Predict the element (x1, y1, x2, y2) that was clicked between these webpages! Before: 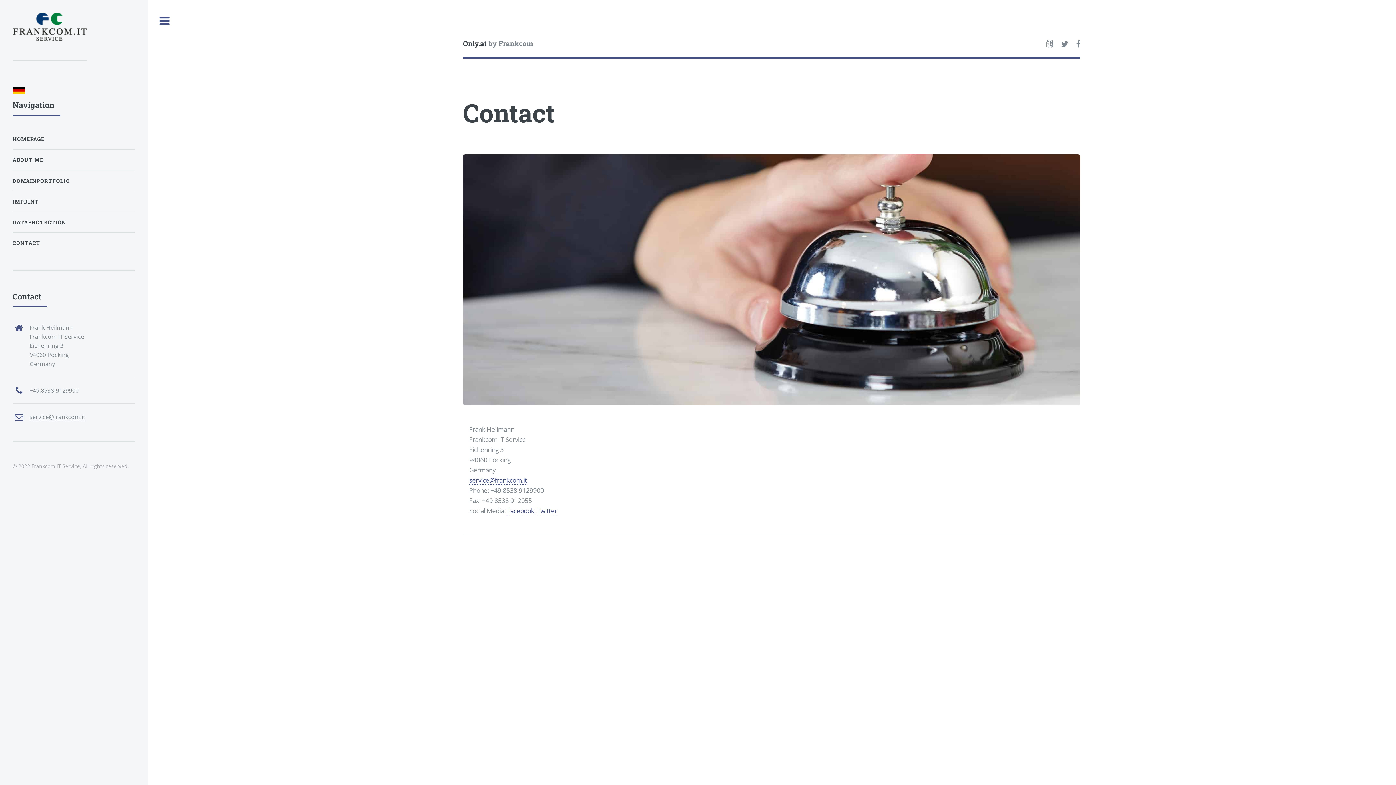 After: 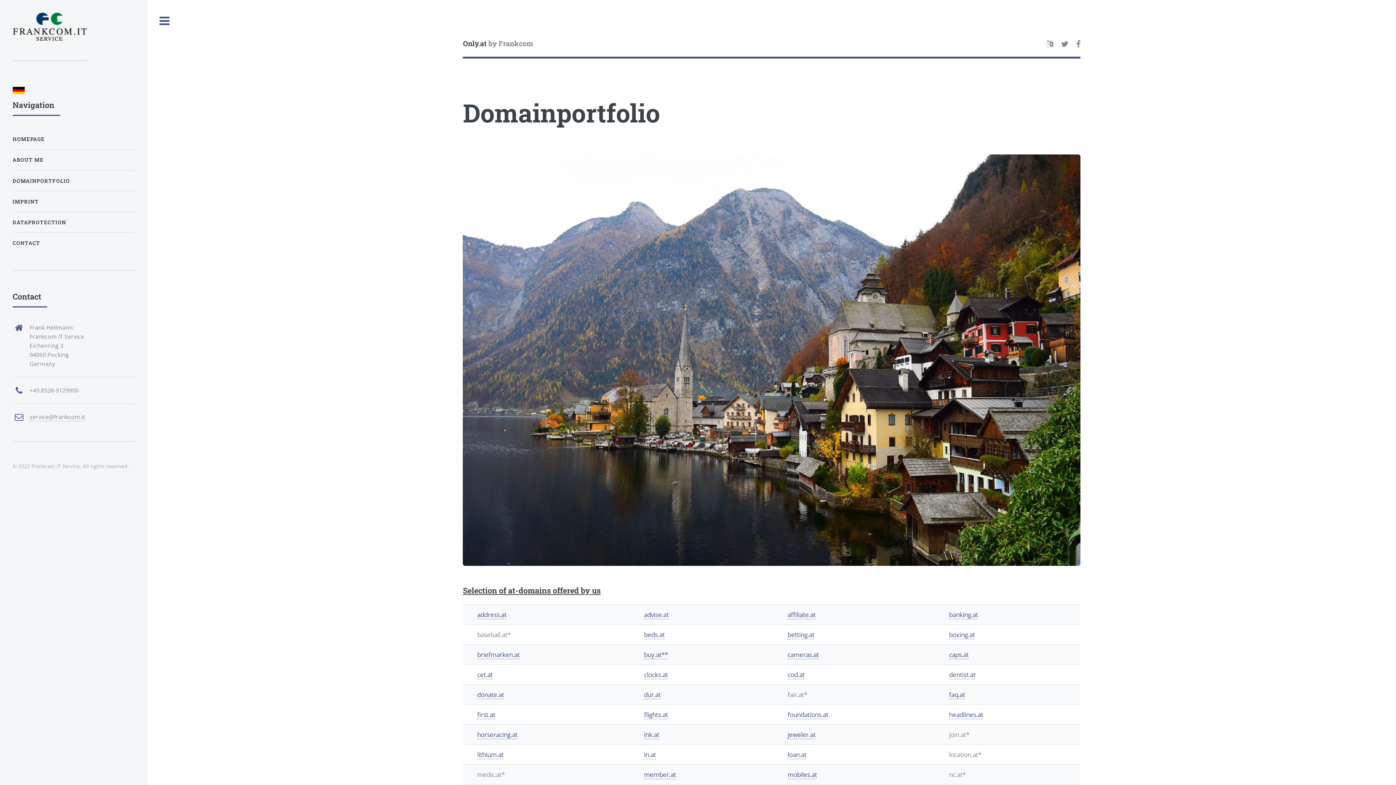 Action: label: DOMAINPORTFOLIO bbox: (12, 173, 134, 188)